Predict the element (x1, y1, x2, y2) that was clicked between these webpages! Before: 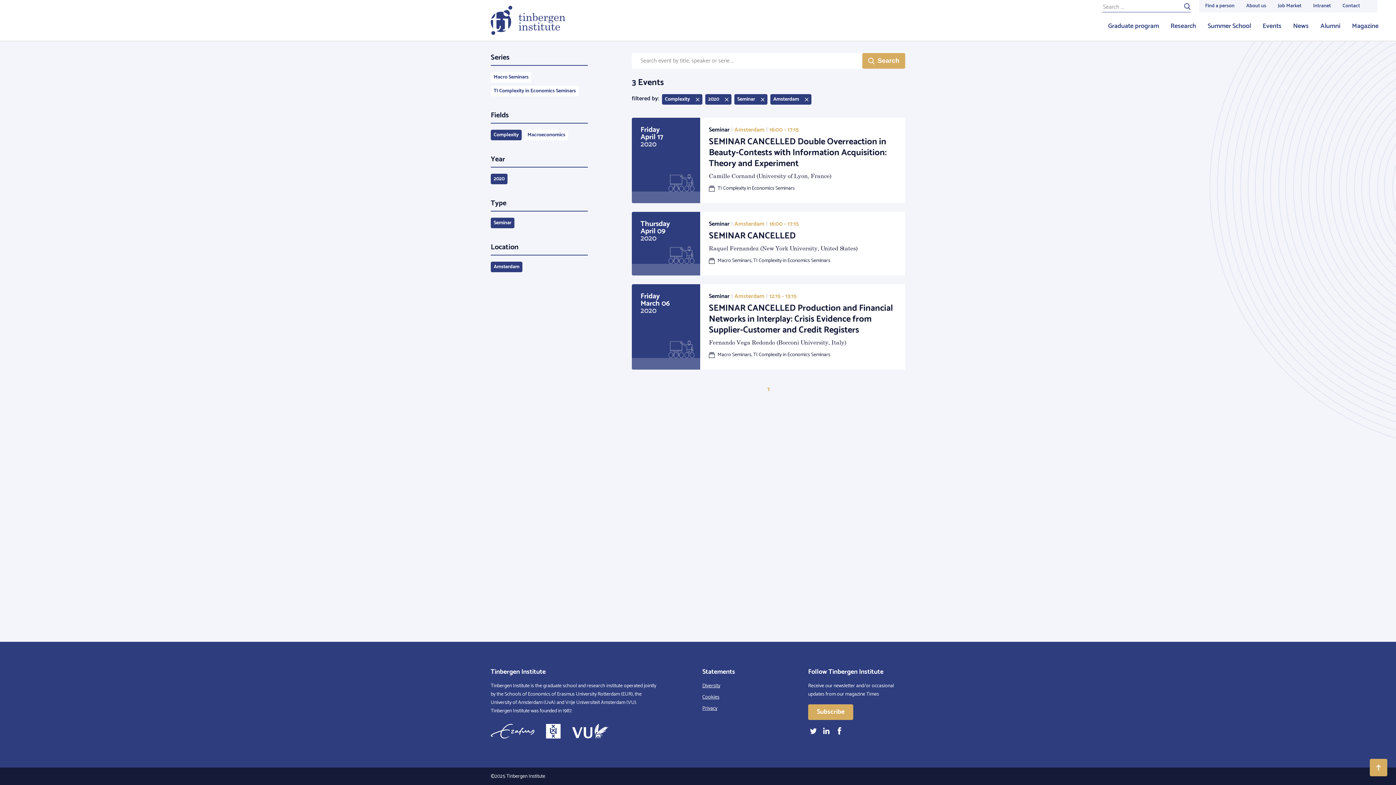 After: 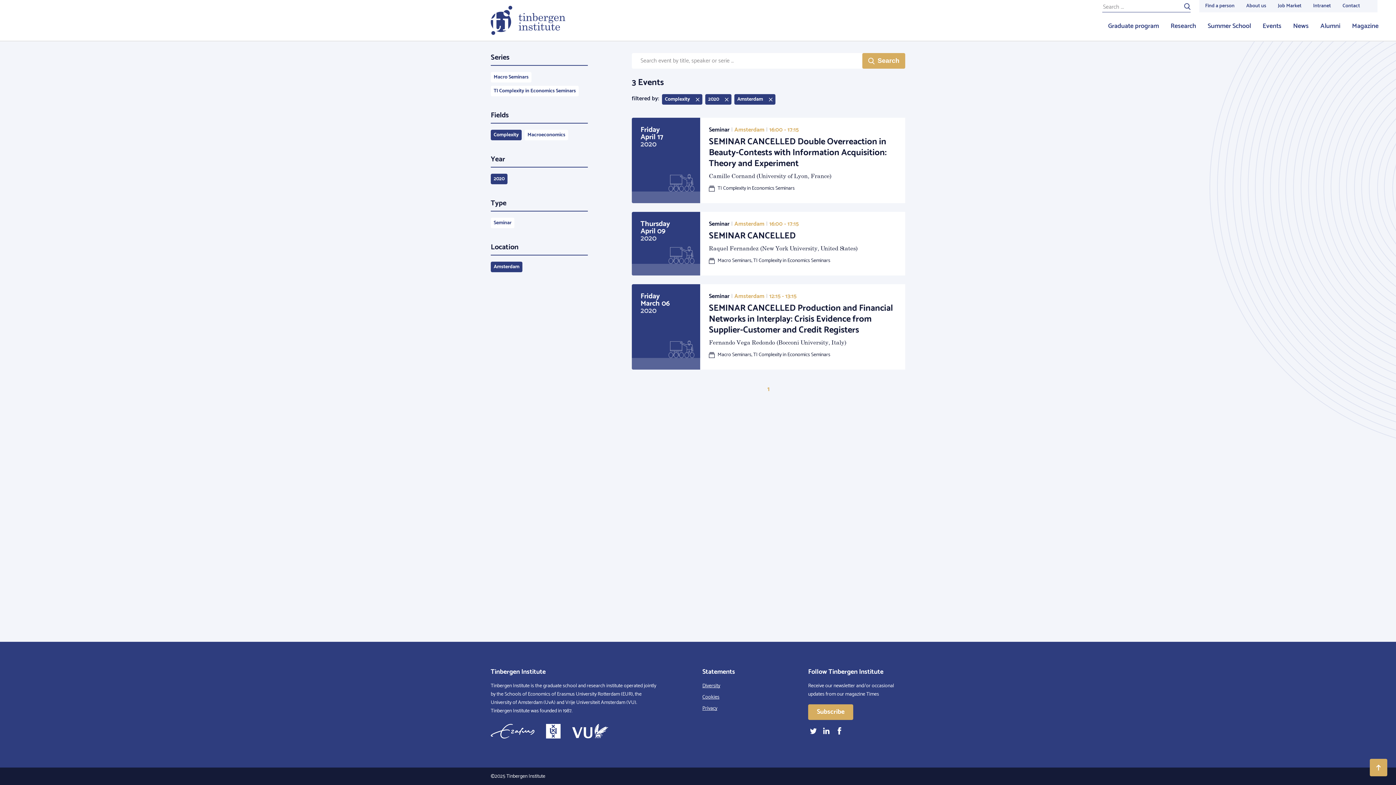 Action: bbox: (734, 94, 767, 104) label: Seminar